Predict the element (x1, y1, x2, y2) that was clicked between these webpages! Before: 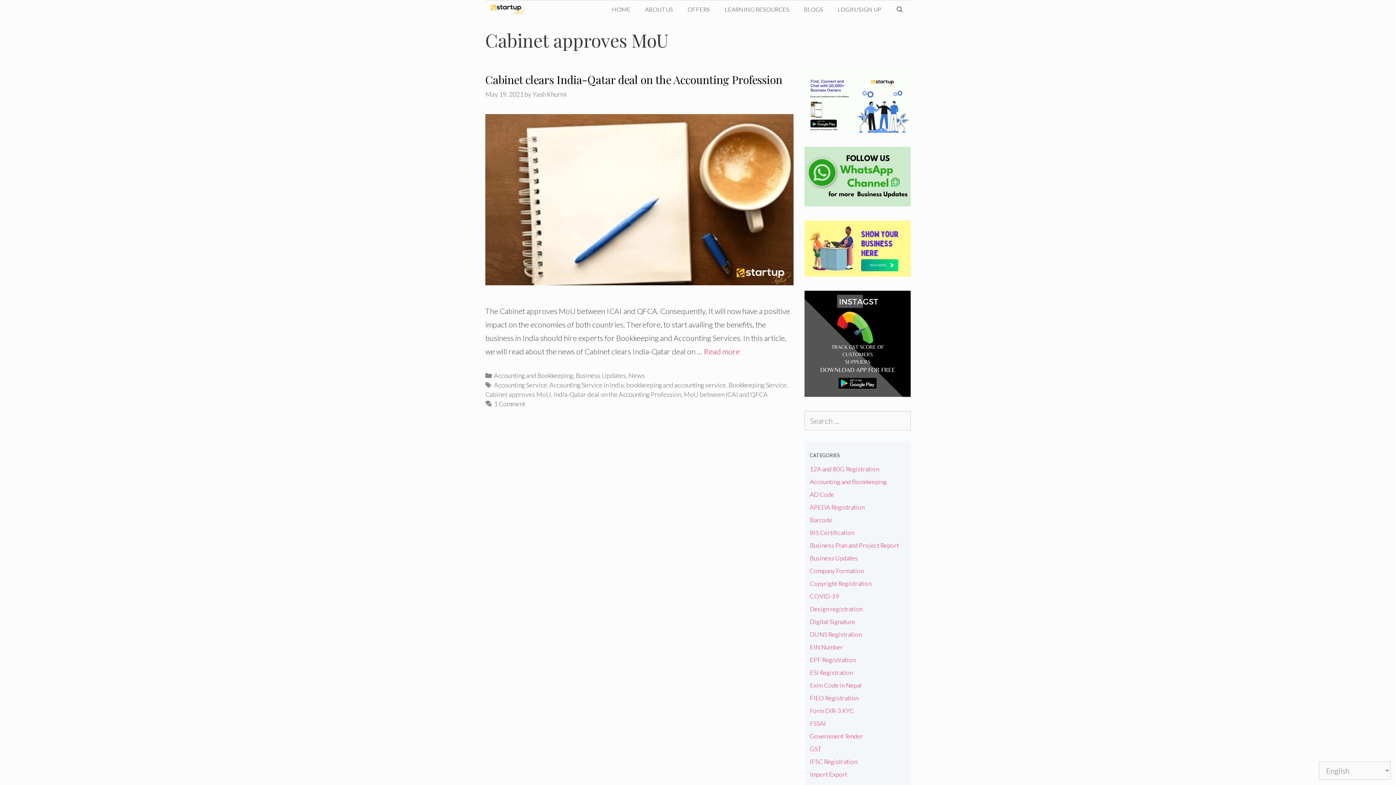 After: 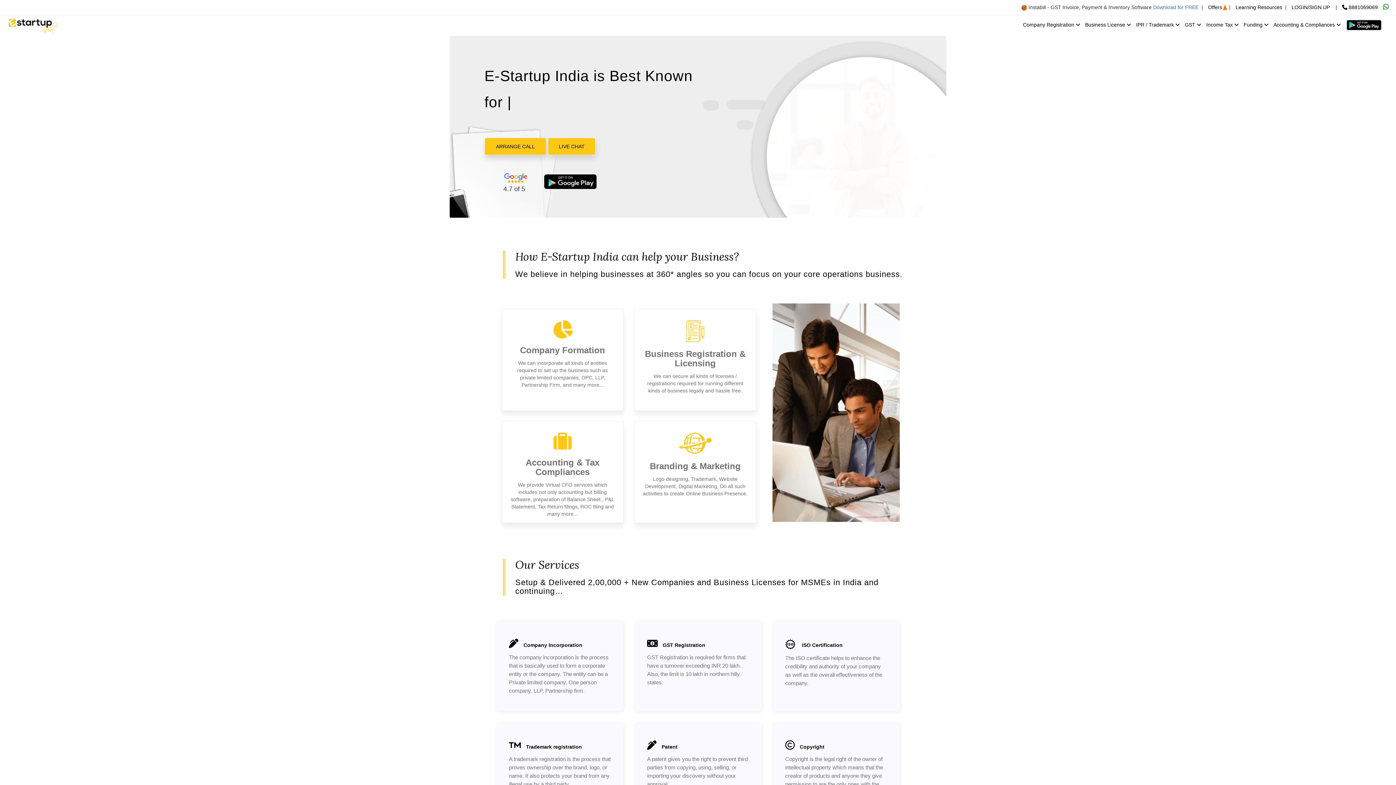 Action: bbox: (604, 0, 637, 18) label: HOME